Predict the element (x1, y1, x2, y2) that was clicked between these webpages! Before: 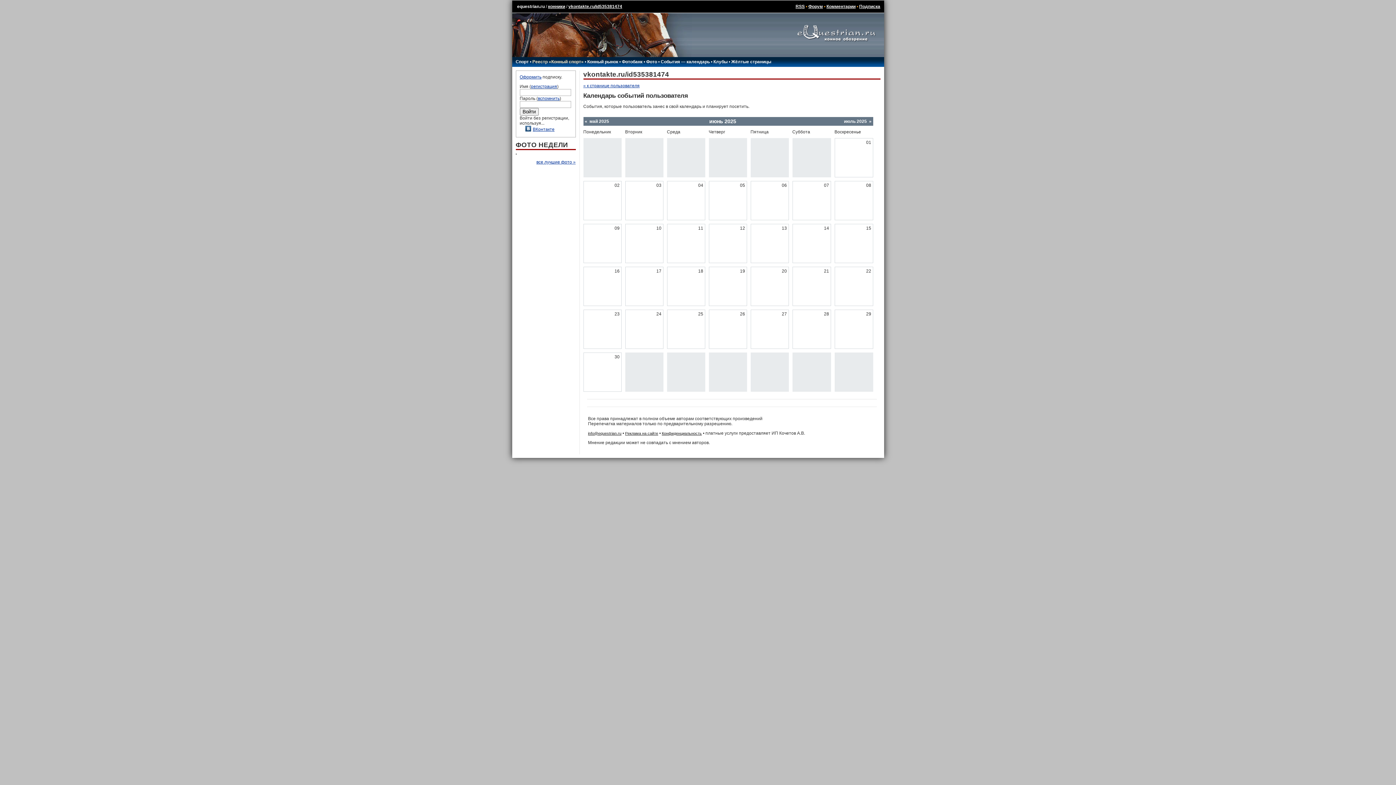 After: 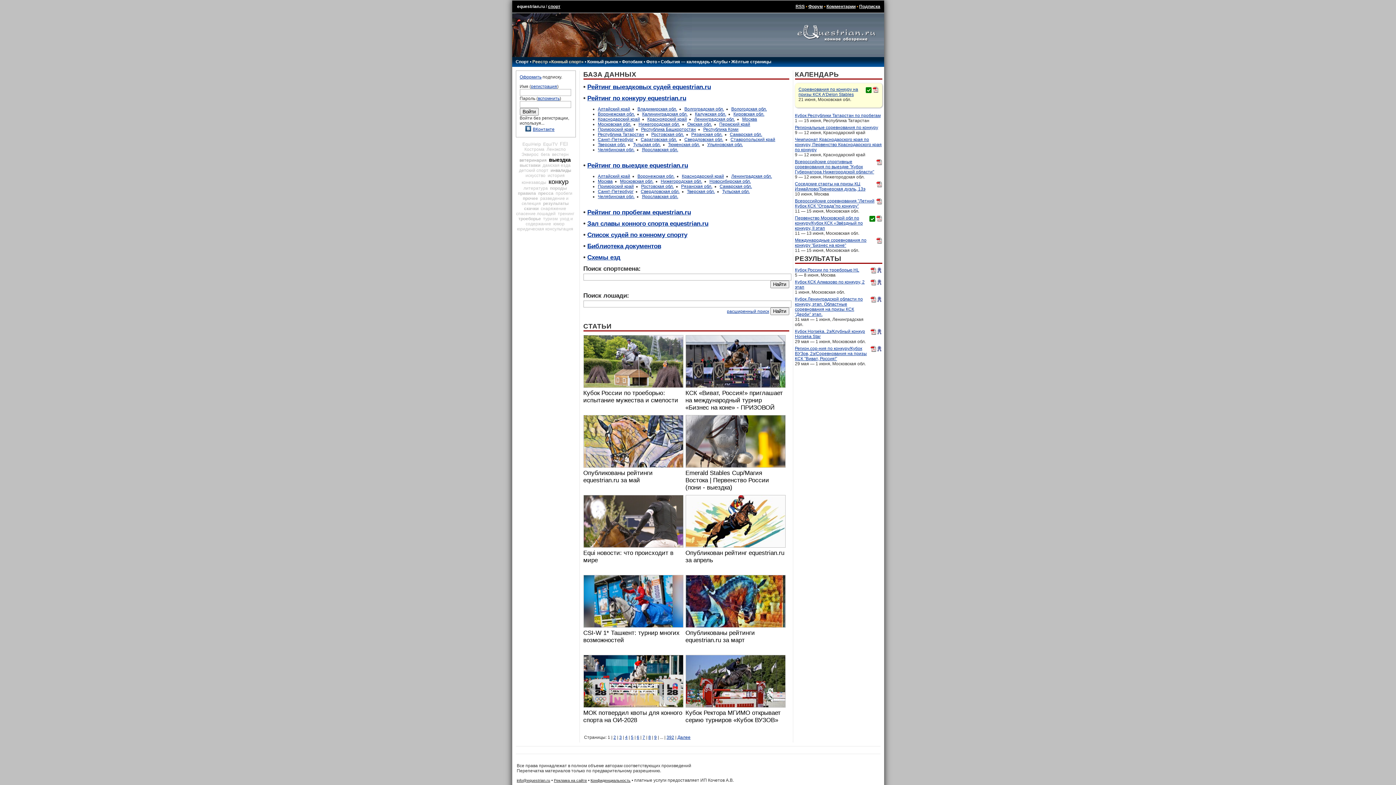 Action: bbox: (515, 59, 528, 64) label: Спорт